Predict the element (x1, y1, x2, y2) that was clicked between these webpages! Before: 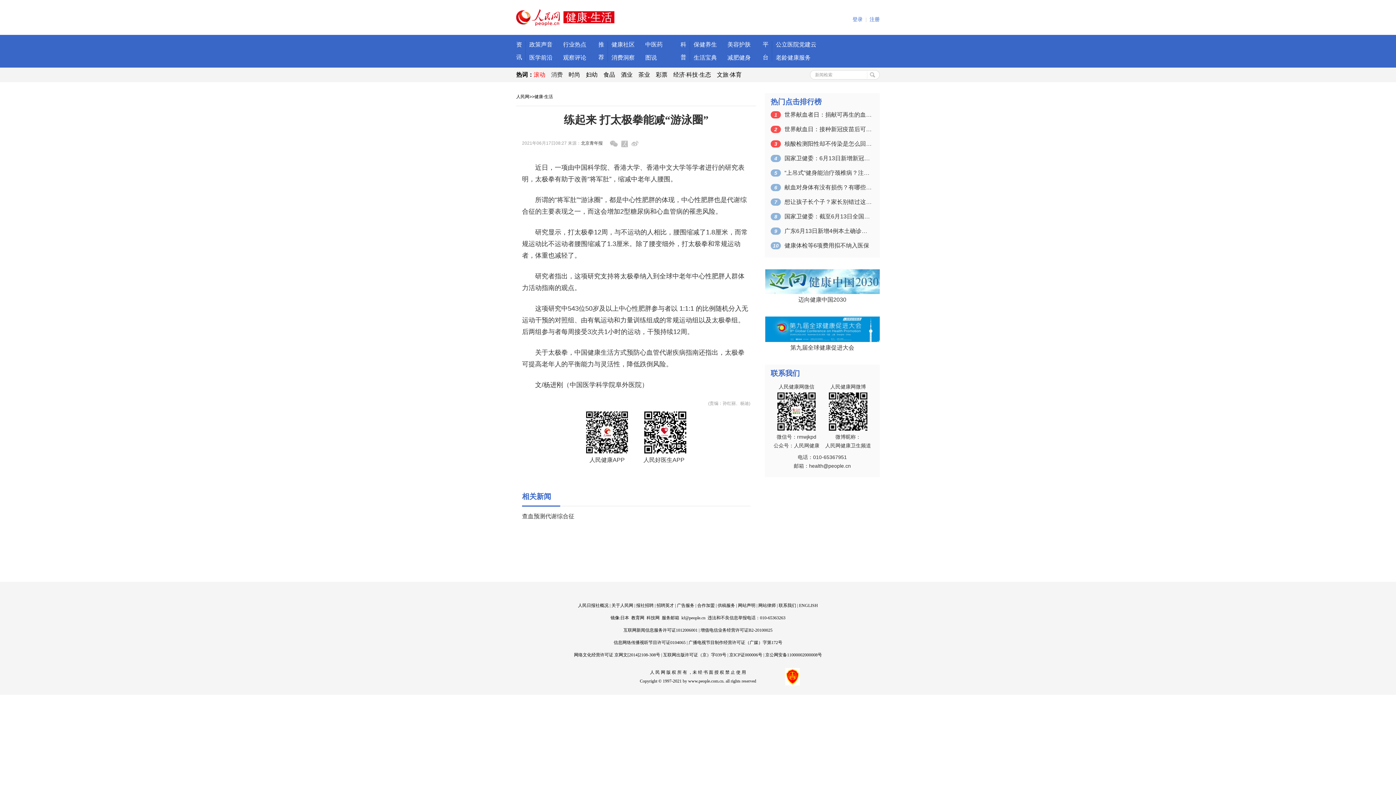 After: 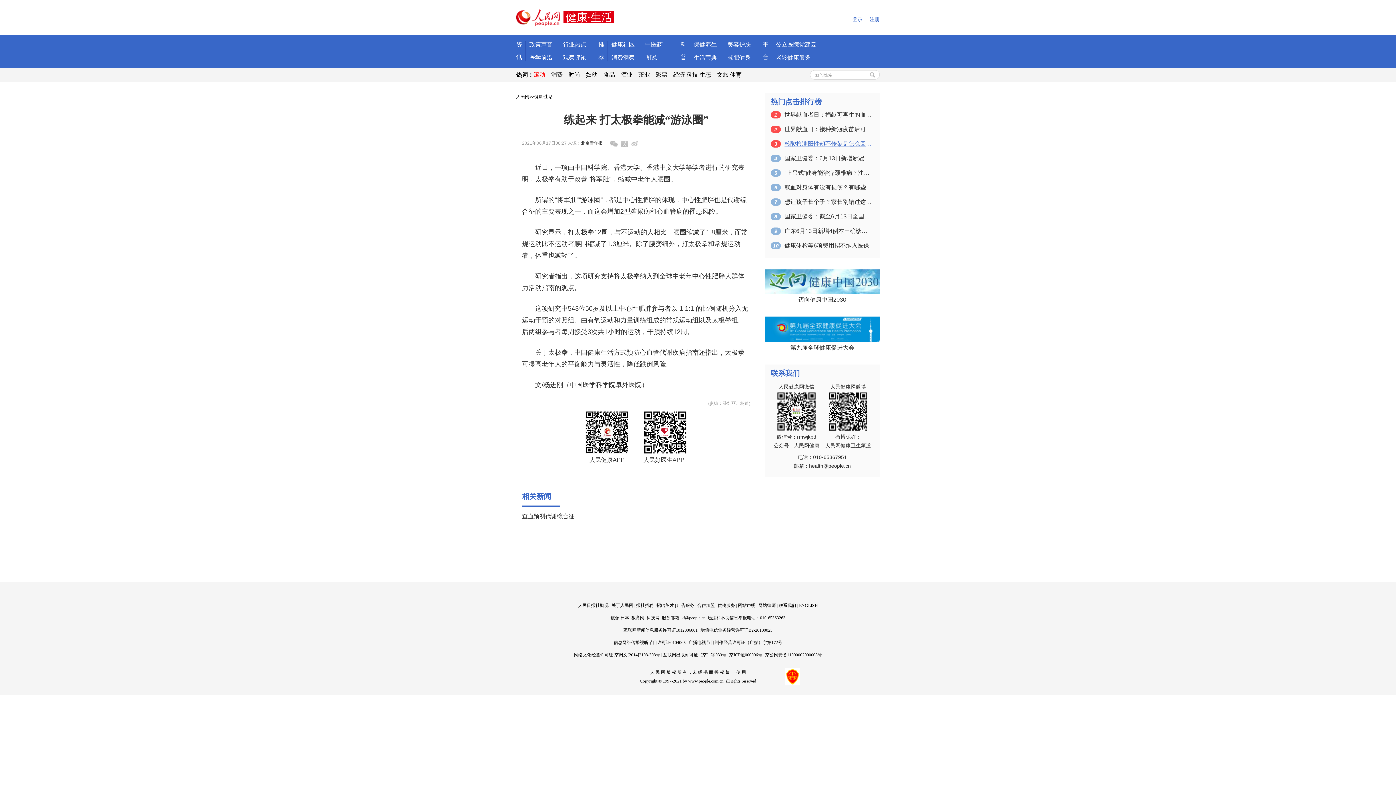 Action: label: 核酸检测阳性却不传染是怎么回事？ bbox: (784, 140, 872, 147)